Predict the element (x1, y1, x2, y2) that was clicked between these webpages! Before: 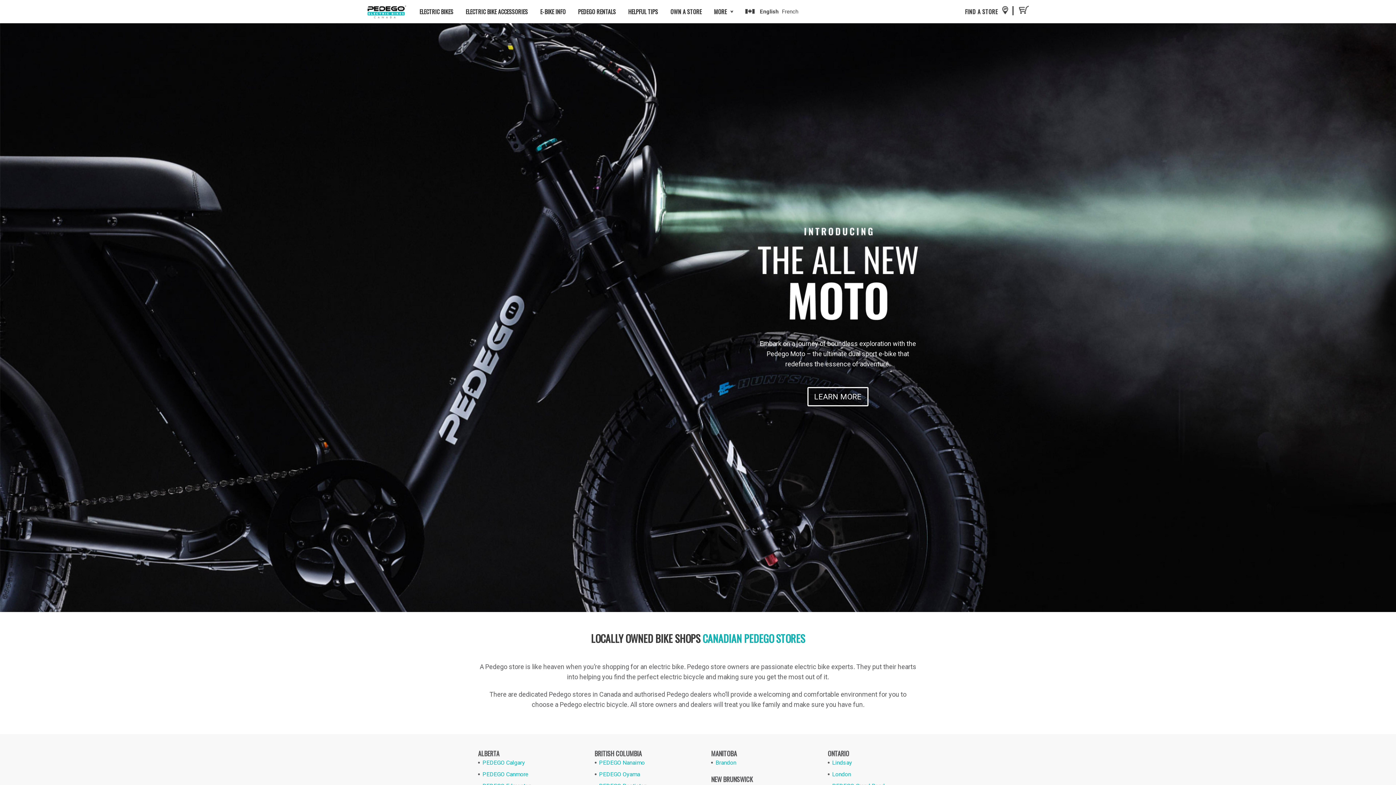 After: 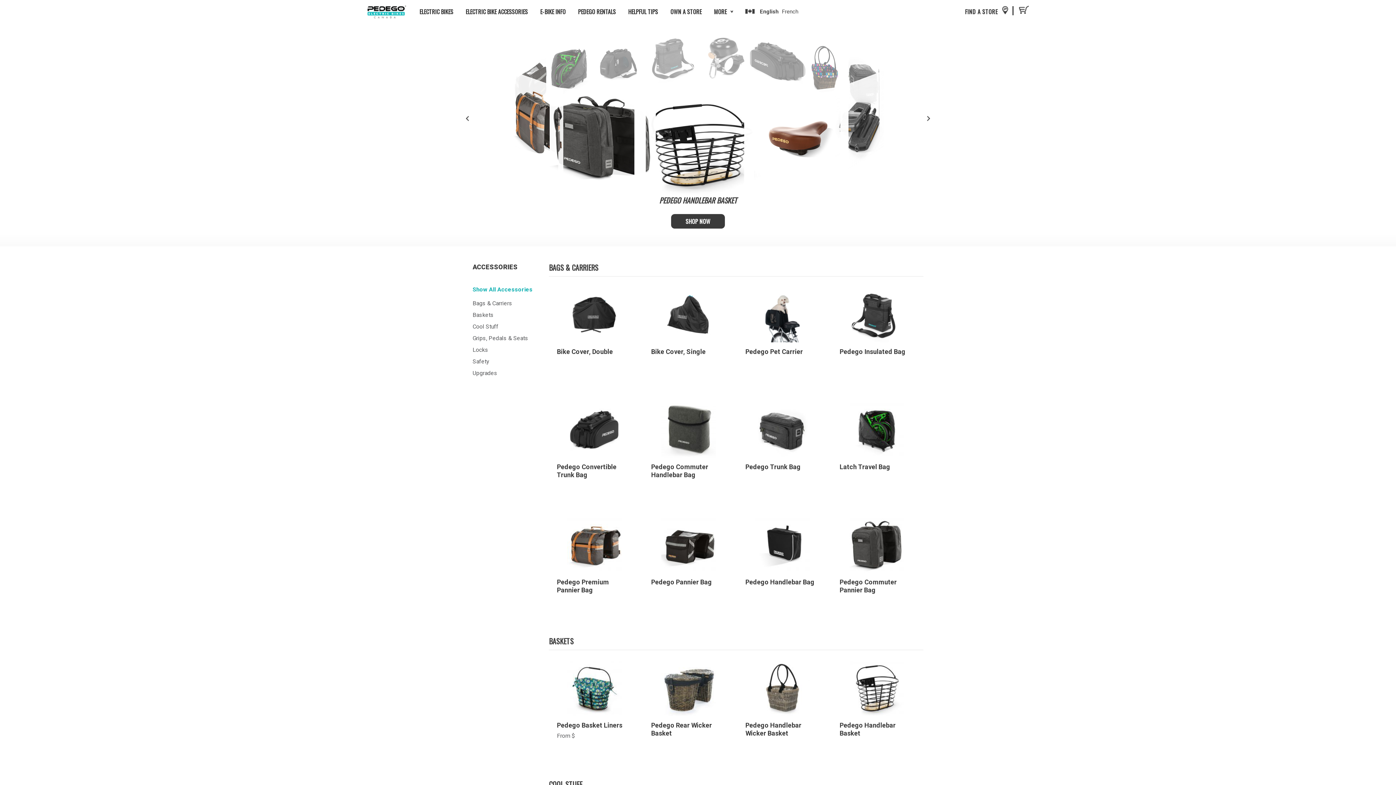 Action: bbox: (465, 0, 528, 23) label: ELECTRIC BIKE ACCESSORIES